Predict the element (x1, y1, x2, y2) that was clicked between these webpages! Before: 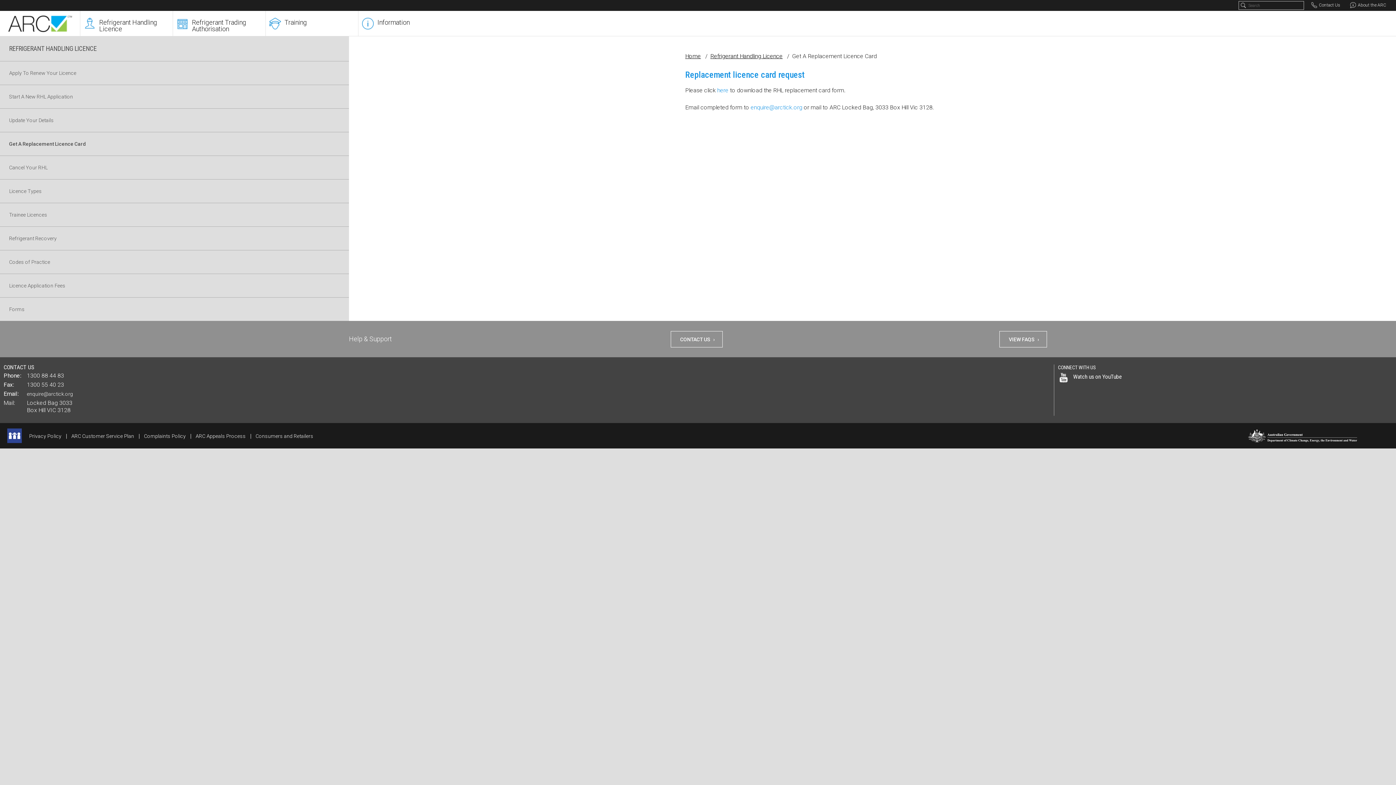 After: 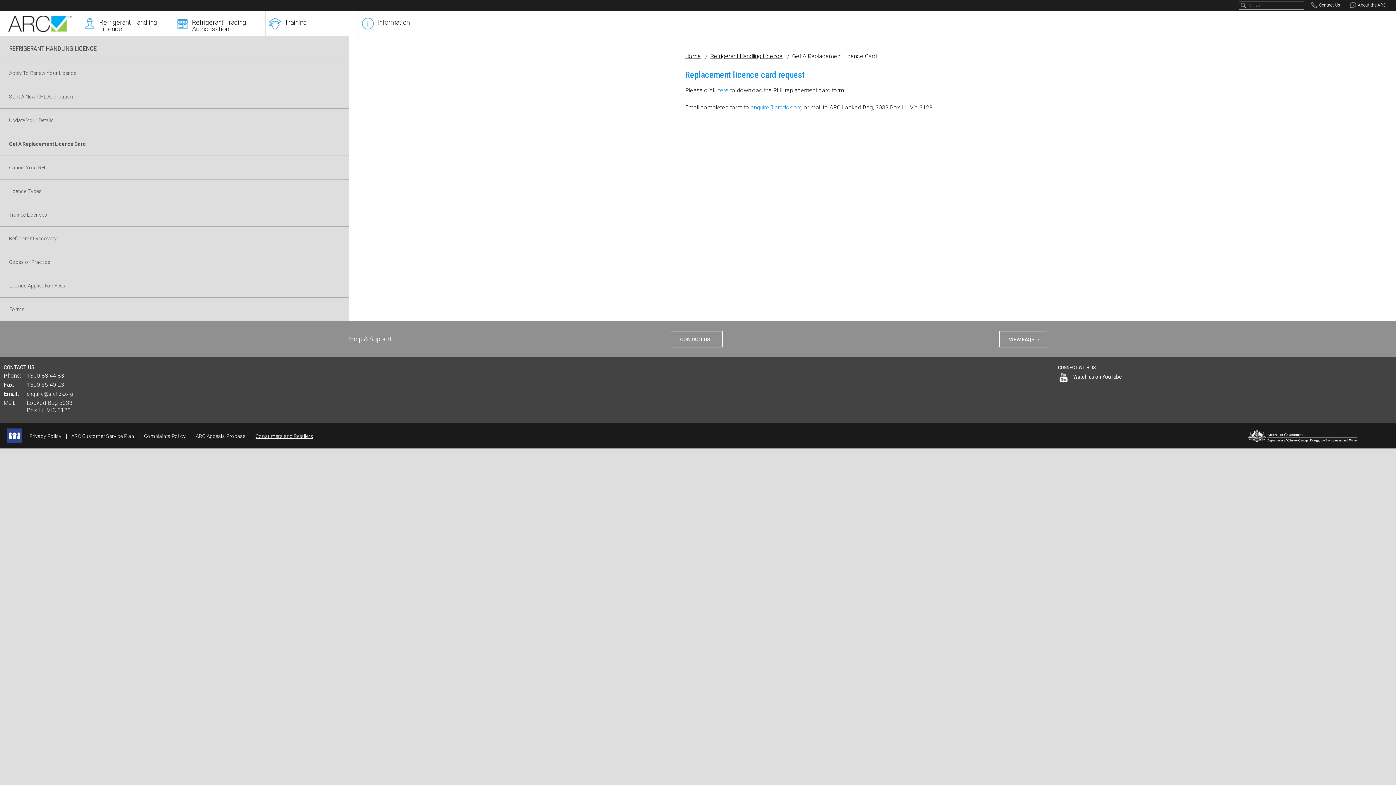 Action: bbox: (255, 433, 313, 439) label: Consumers and Retailers